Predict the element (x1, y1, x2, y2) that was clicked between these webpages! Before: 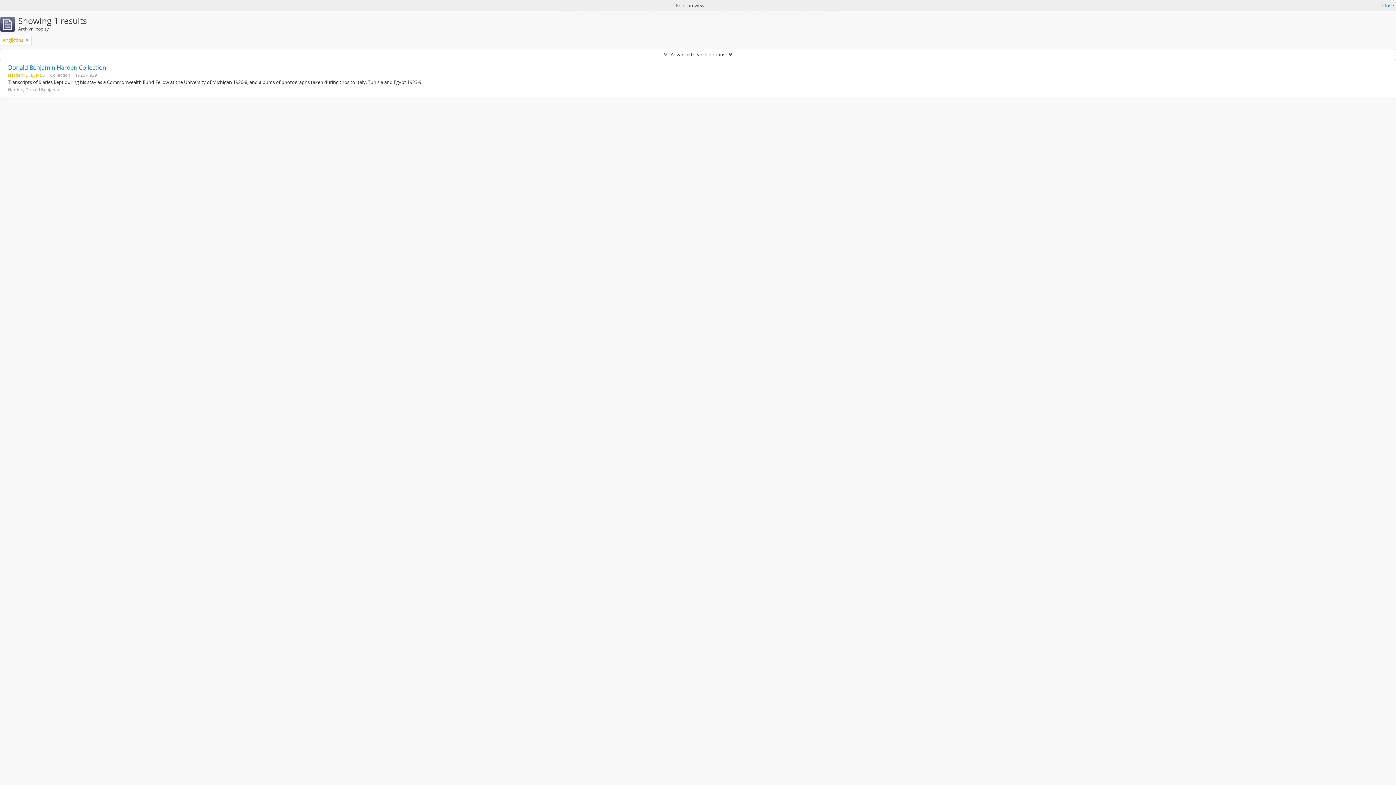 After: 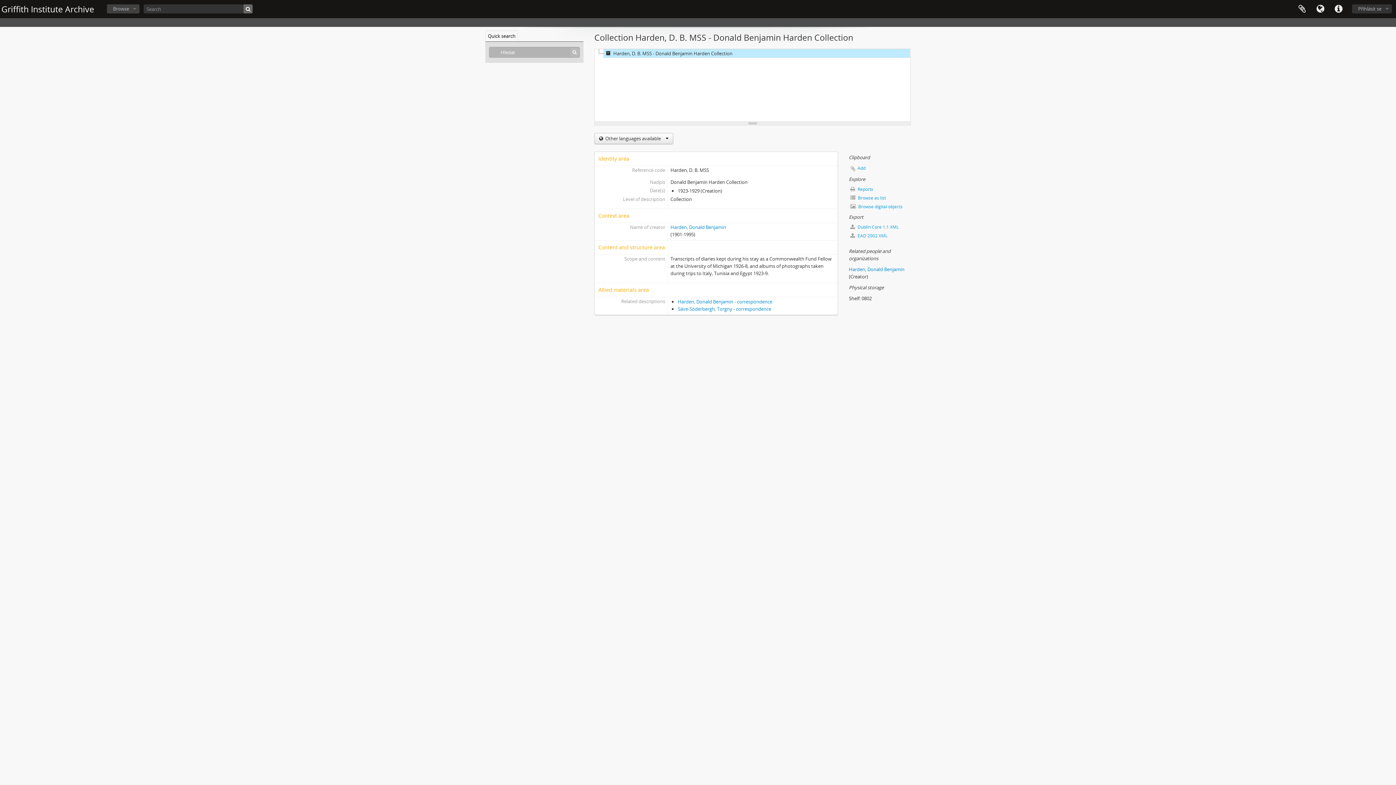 Action: label: Donald Benjamin Harden Collection bbox: (8, 63, 106, 71)